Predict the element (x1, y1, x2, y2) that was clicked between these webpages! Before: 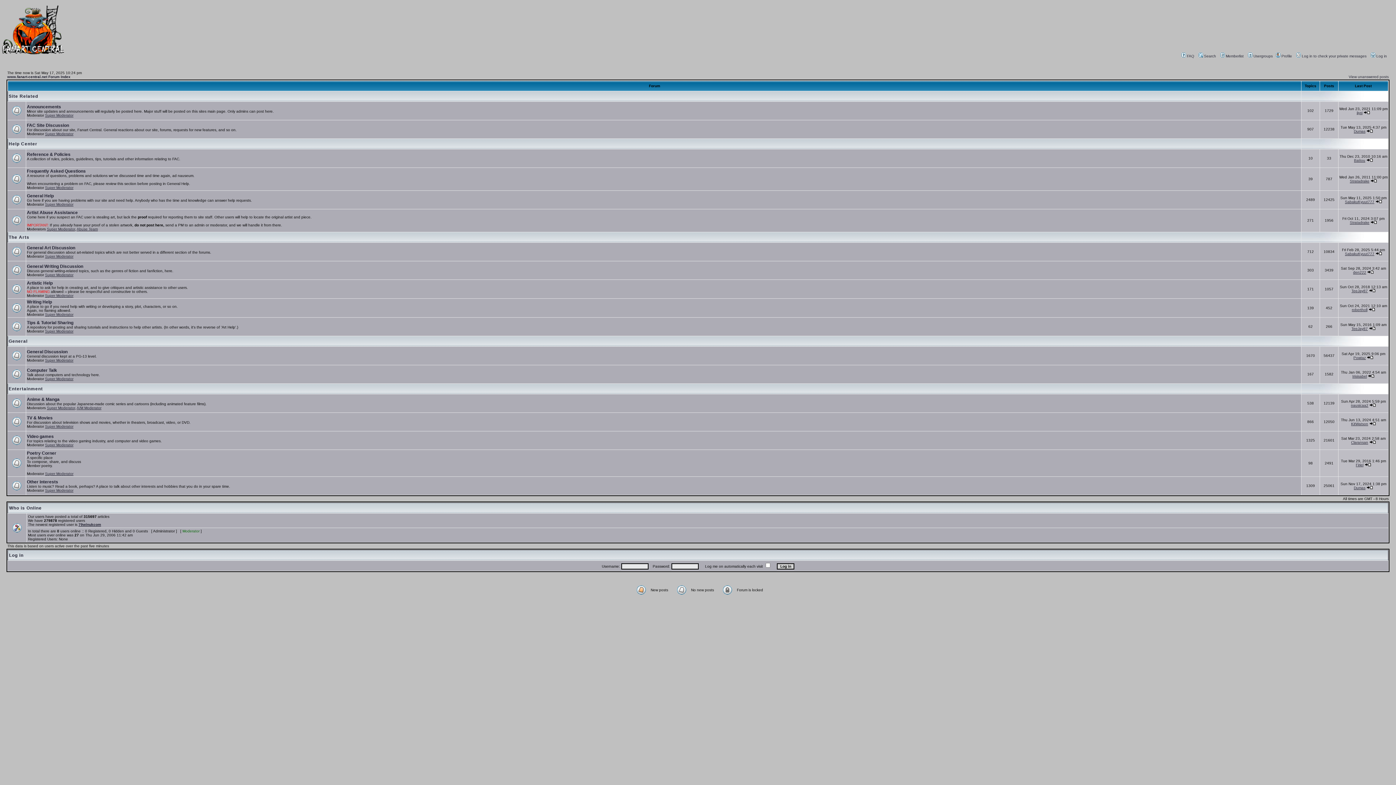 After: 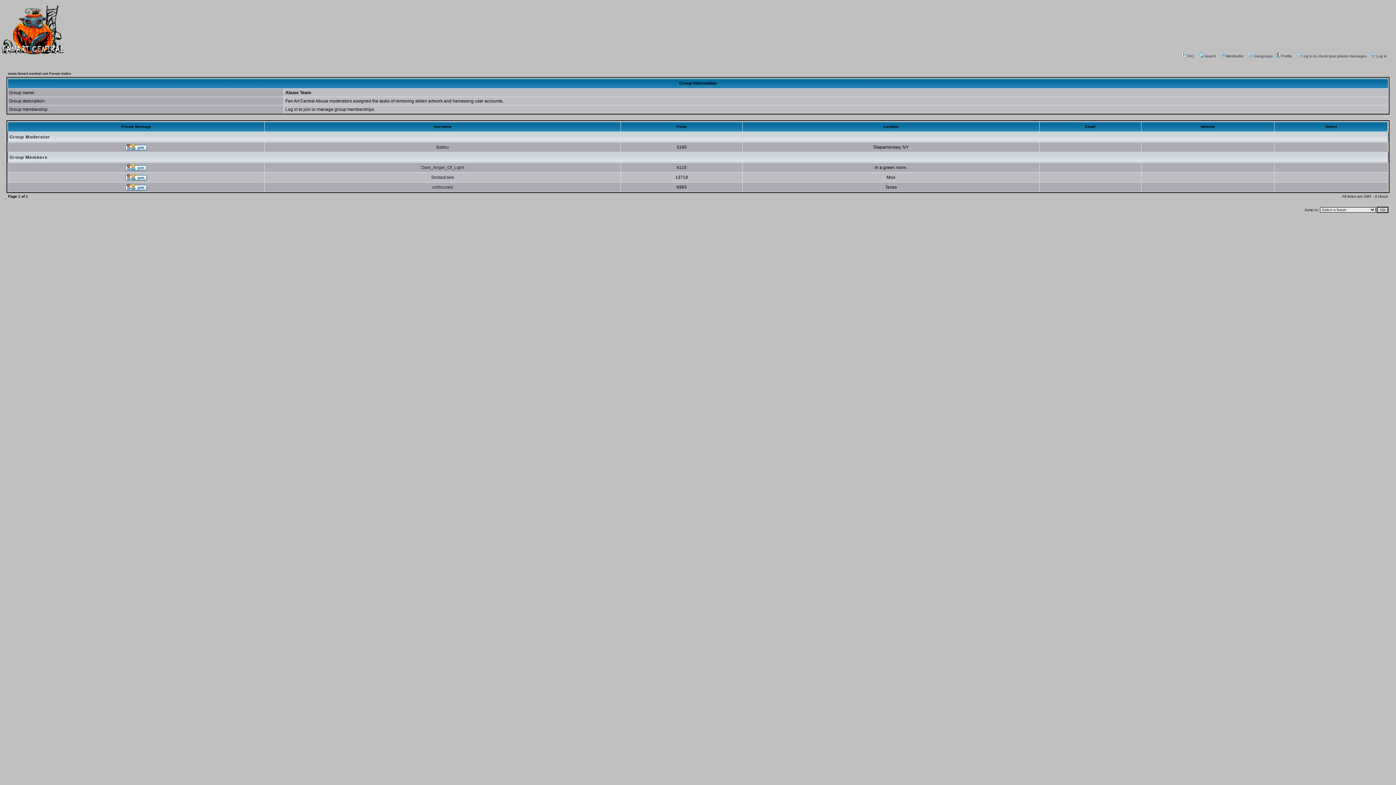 Action: bbox: (76, 227, 97, 231) label: Abuse Team